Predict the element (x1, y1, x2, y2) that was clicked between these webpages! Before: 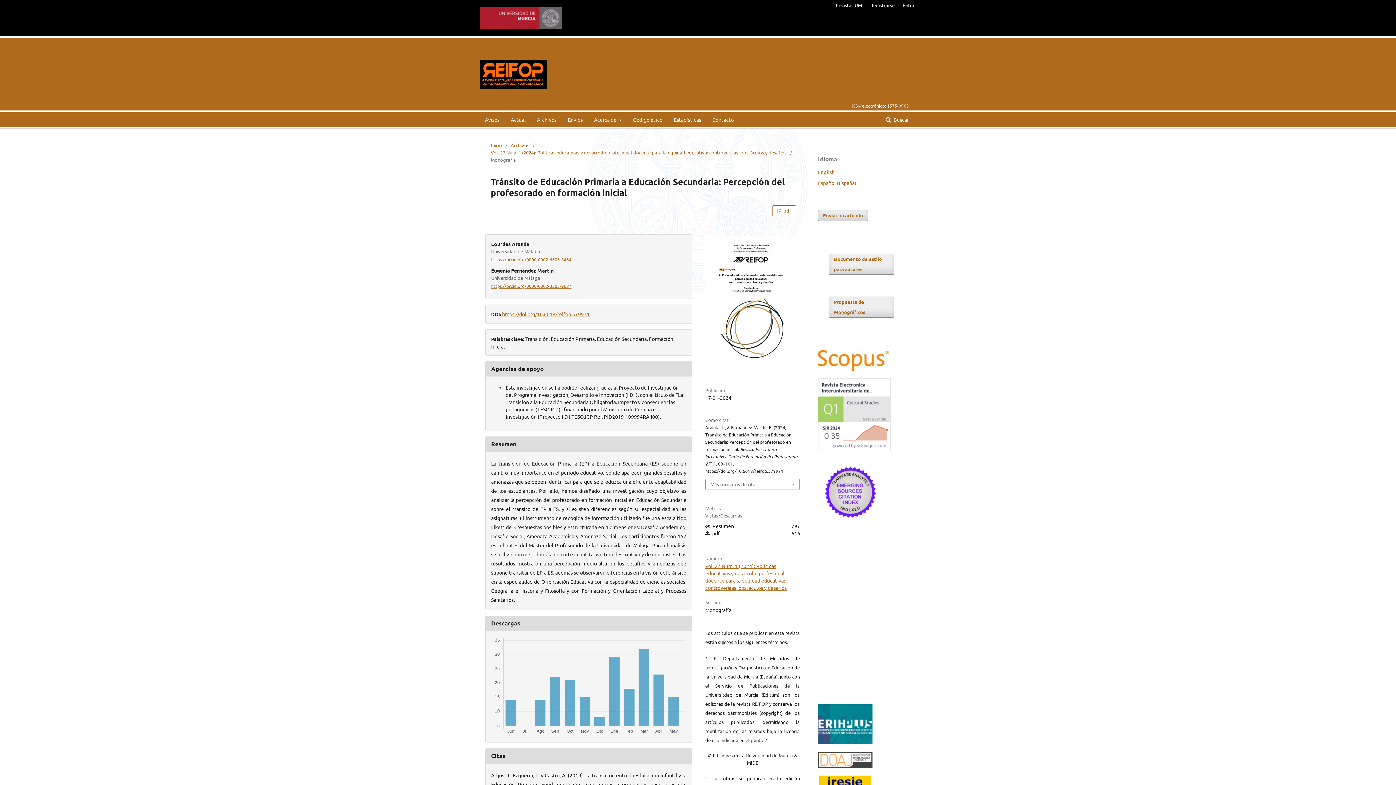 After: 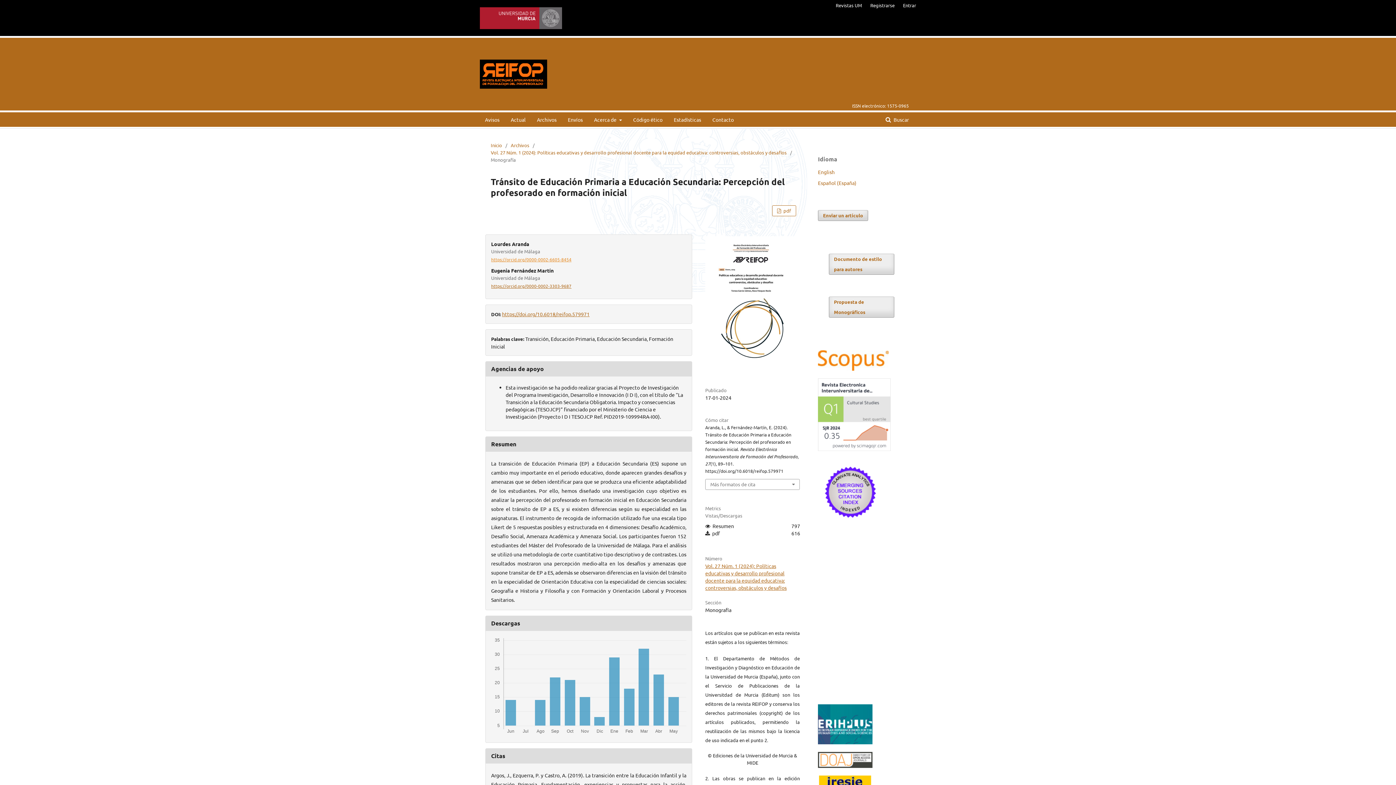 Action: bbox: (491, 256, 571, 262) label: https://orcid.org/0000-0002-6605-8454